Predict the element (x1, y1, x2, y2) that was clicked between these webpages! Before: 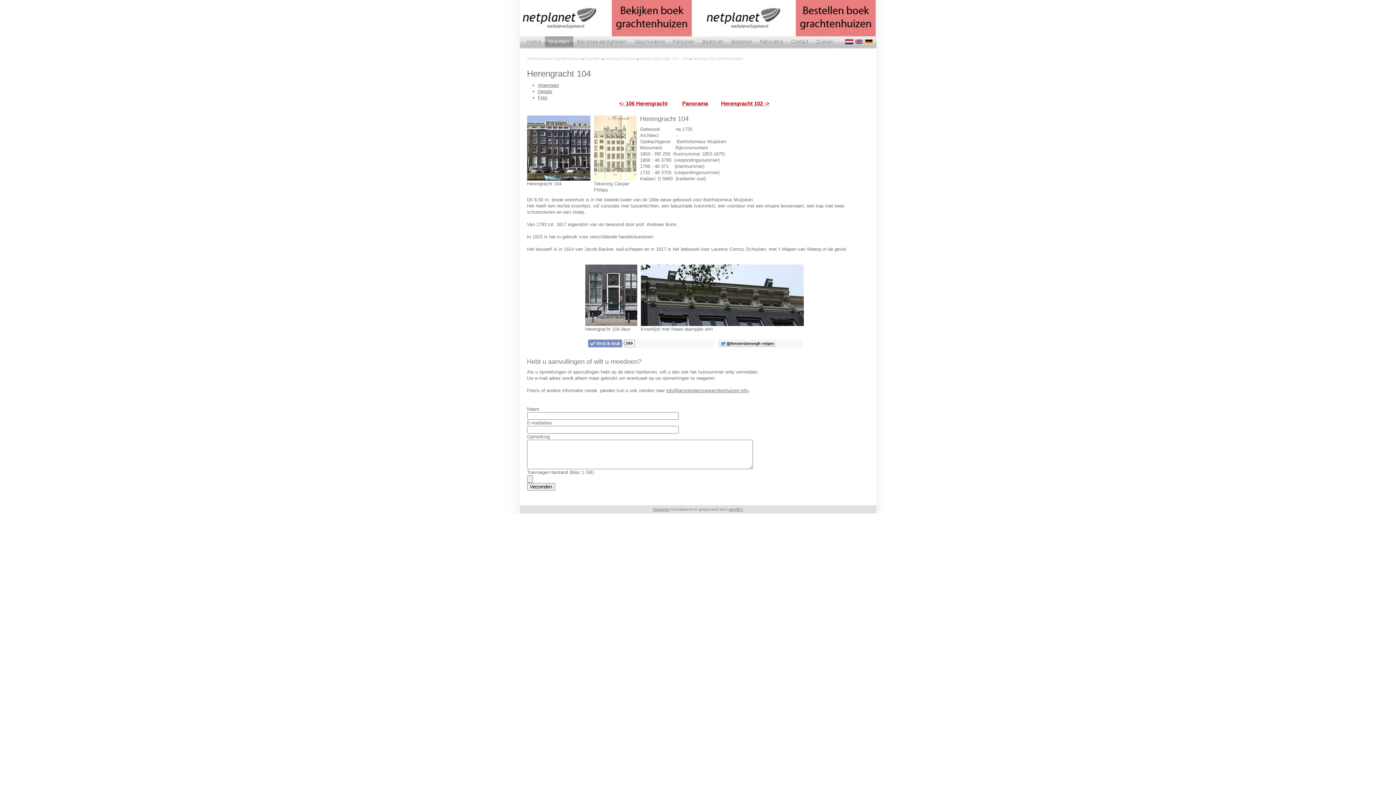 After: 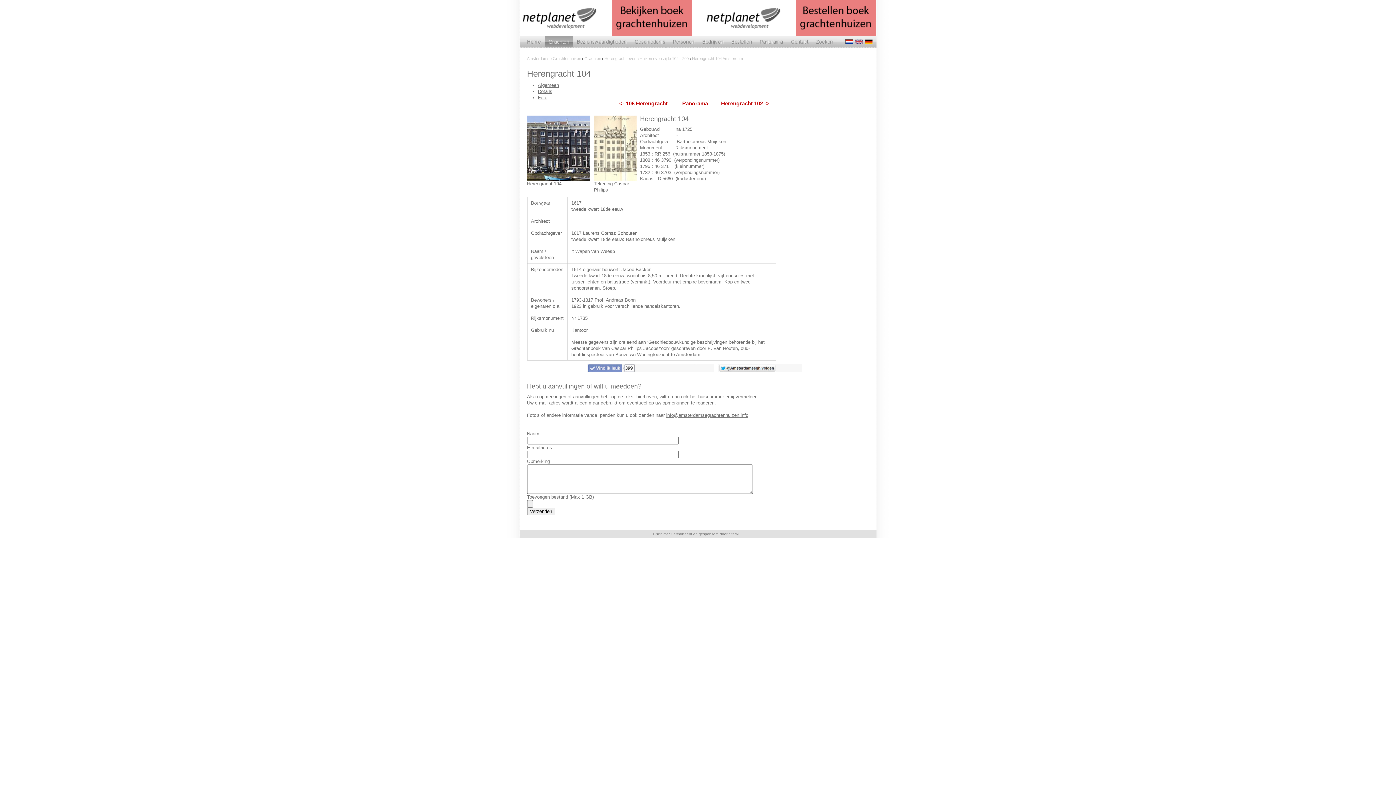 Action: label: Algemeen bbox: (538, 82, 559, 88)